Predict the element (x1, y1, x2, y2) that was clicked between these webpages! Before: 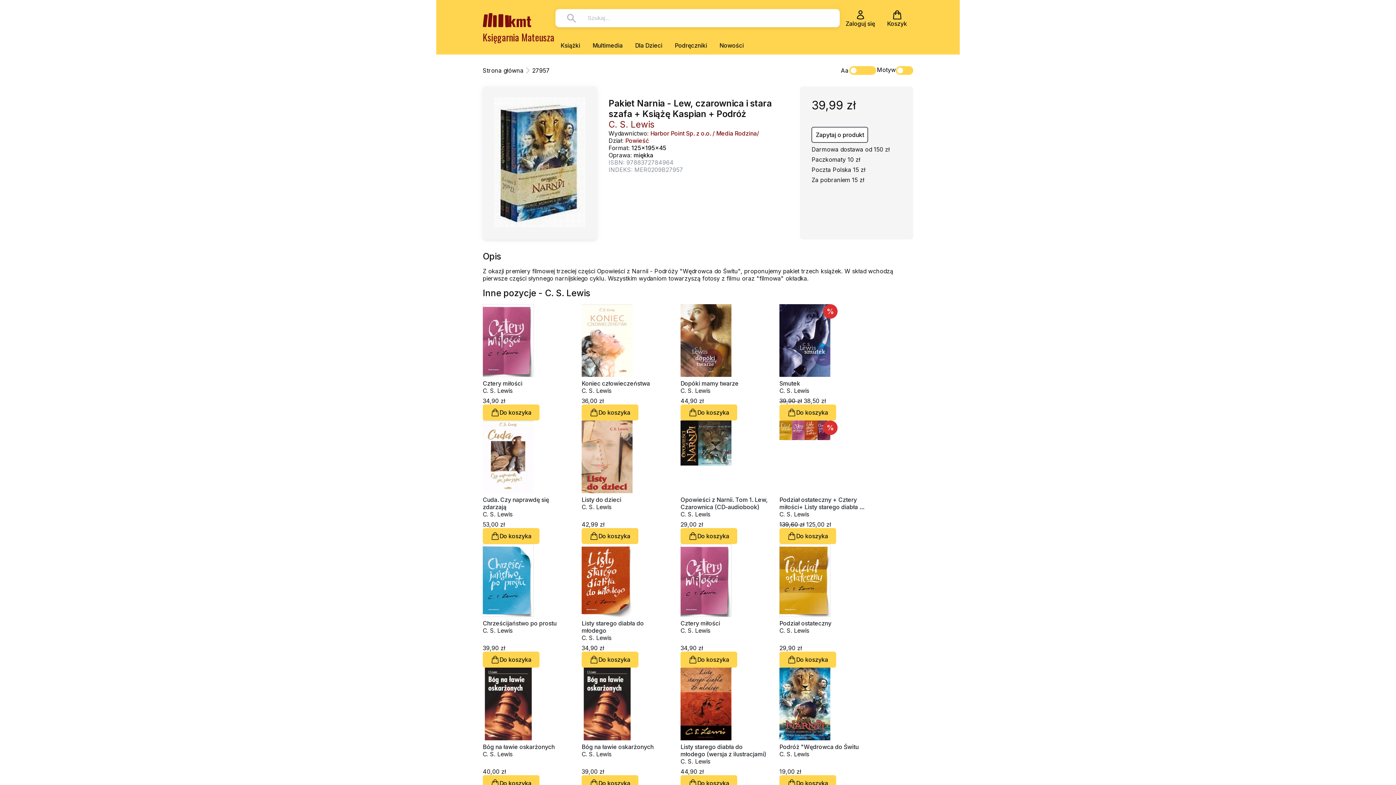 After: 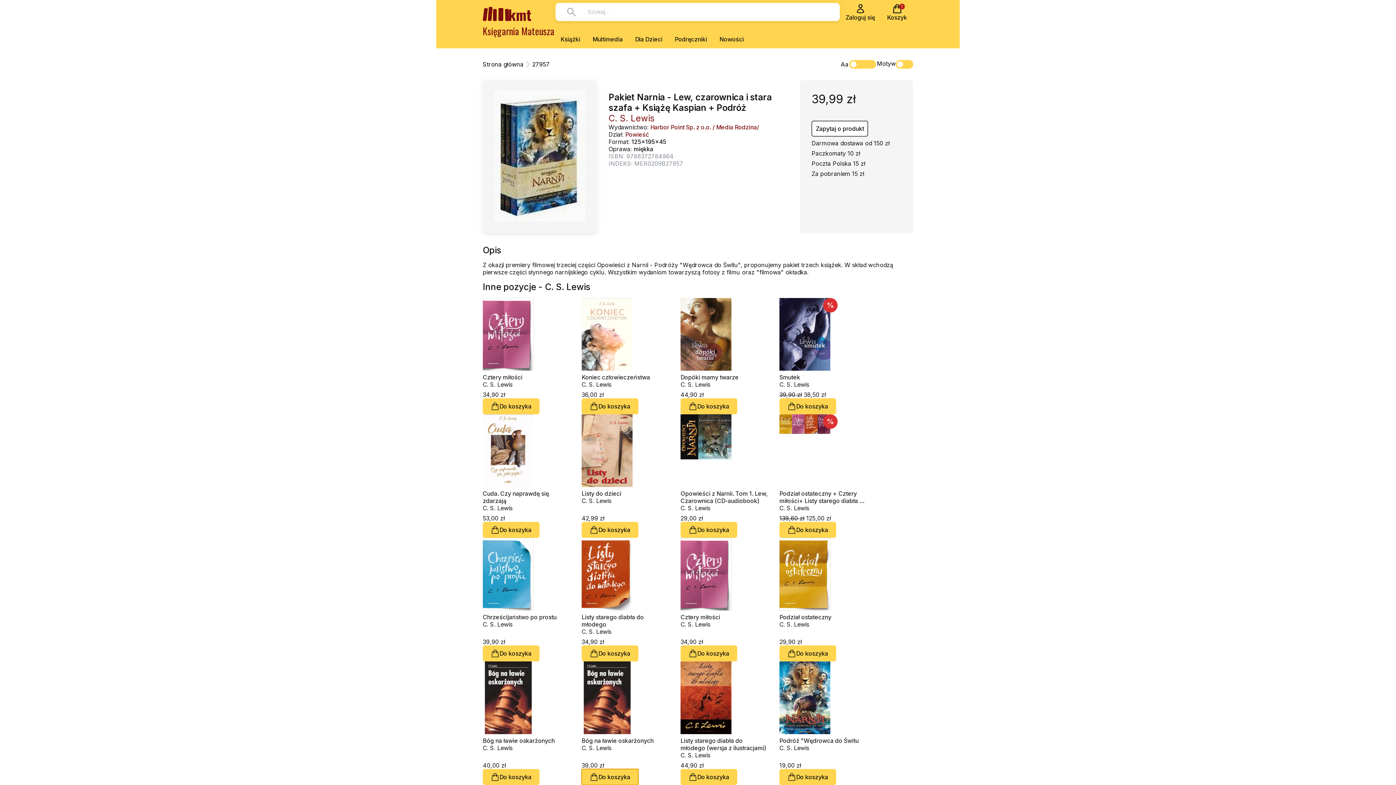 Action: label: Do koszyka bbox: (581, 775, 638, 791)